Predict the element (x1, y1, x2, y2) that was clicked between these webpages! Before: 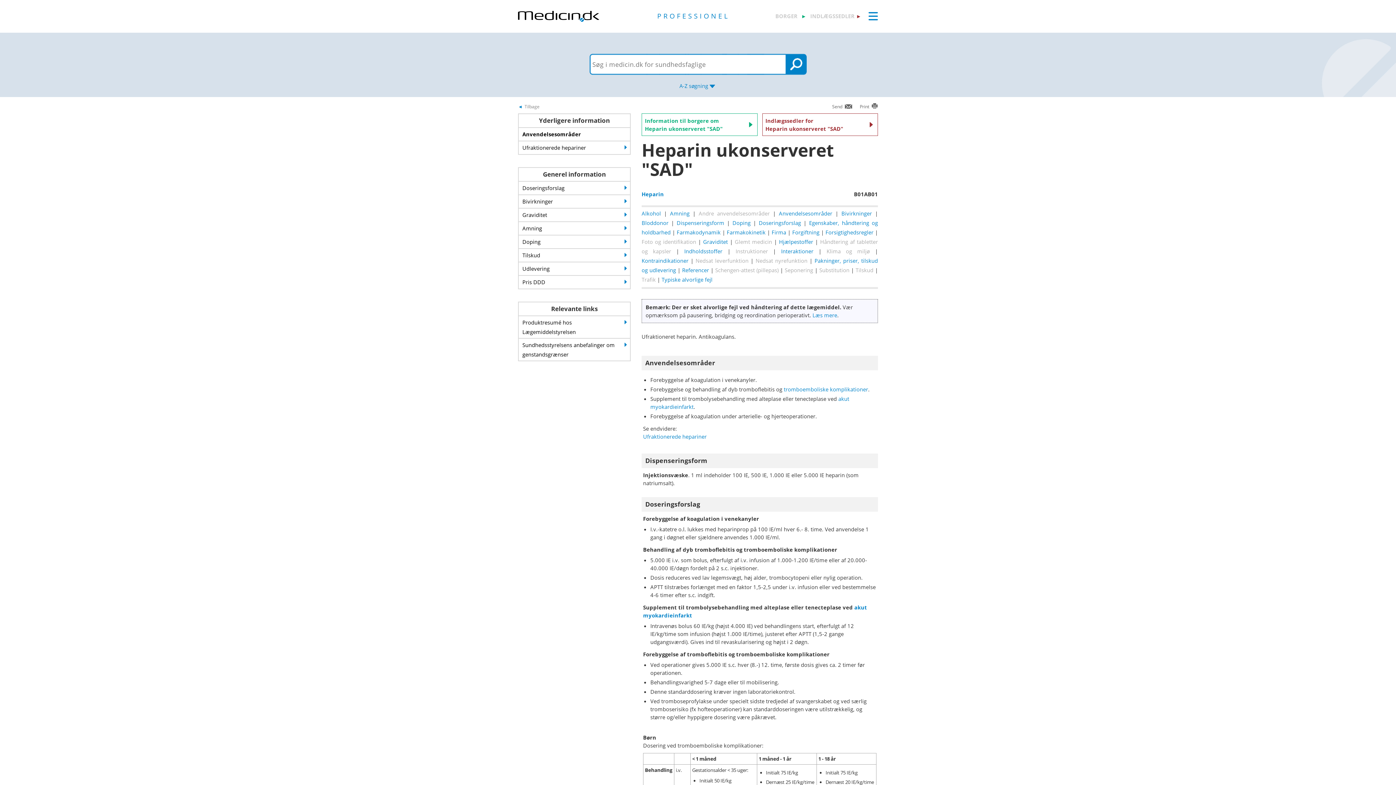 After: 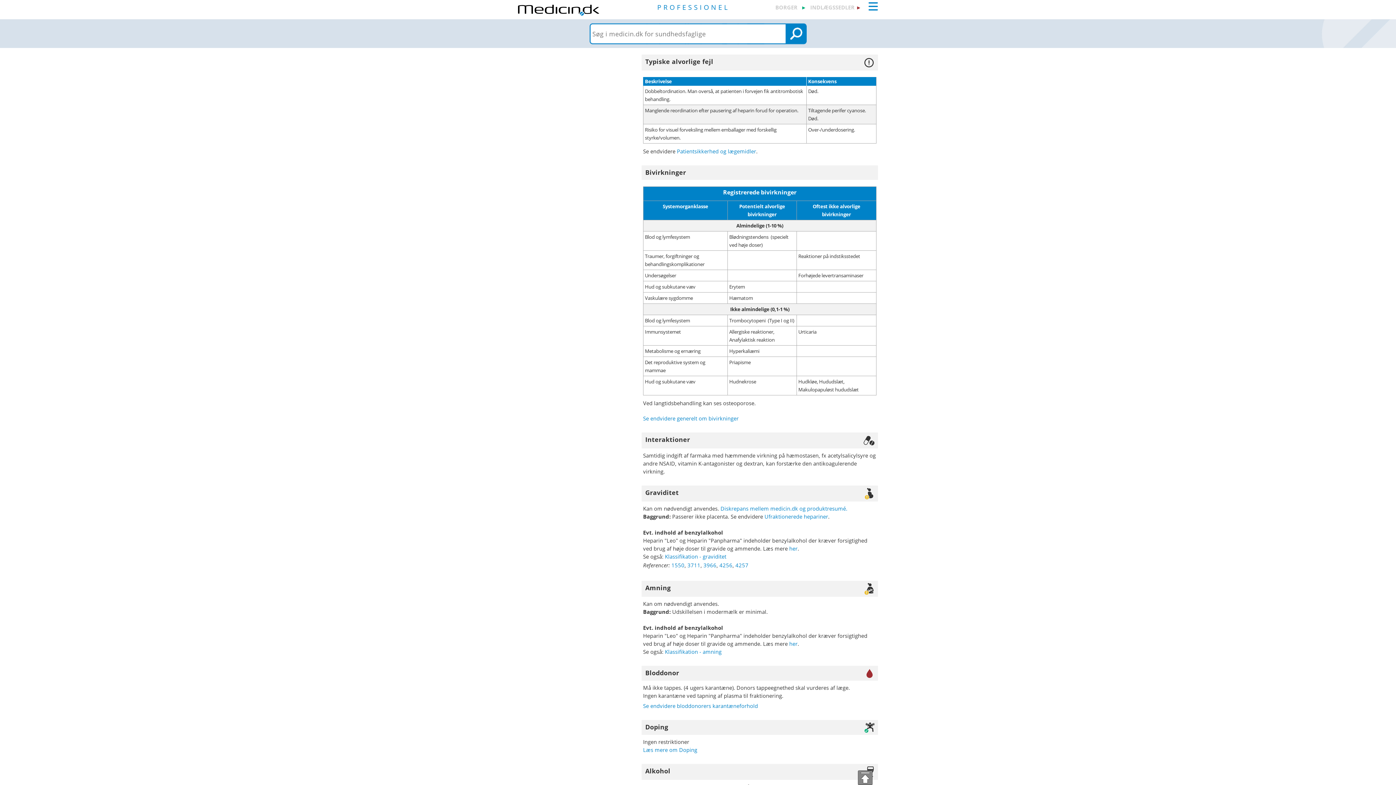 Action: bbox: (661, 276, 712, 283) label: Typiske alvorlige fejl